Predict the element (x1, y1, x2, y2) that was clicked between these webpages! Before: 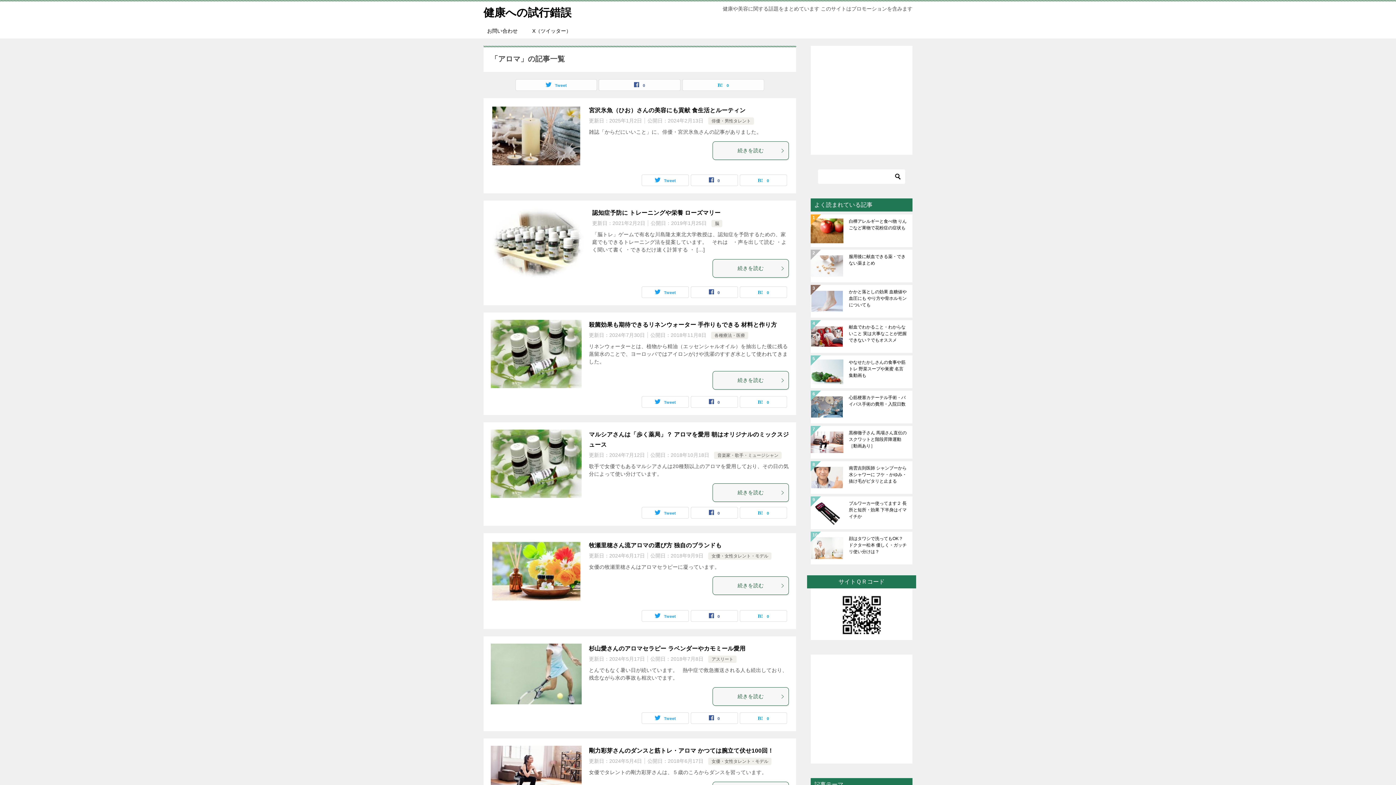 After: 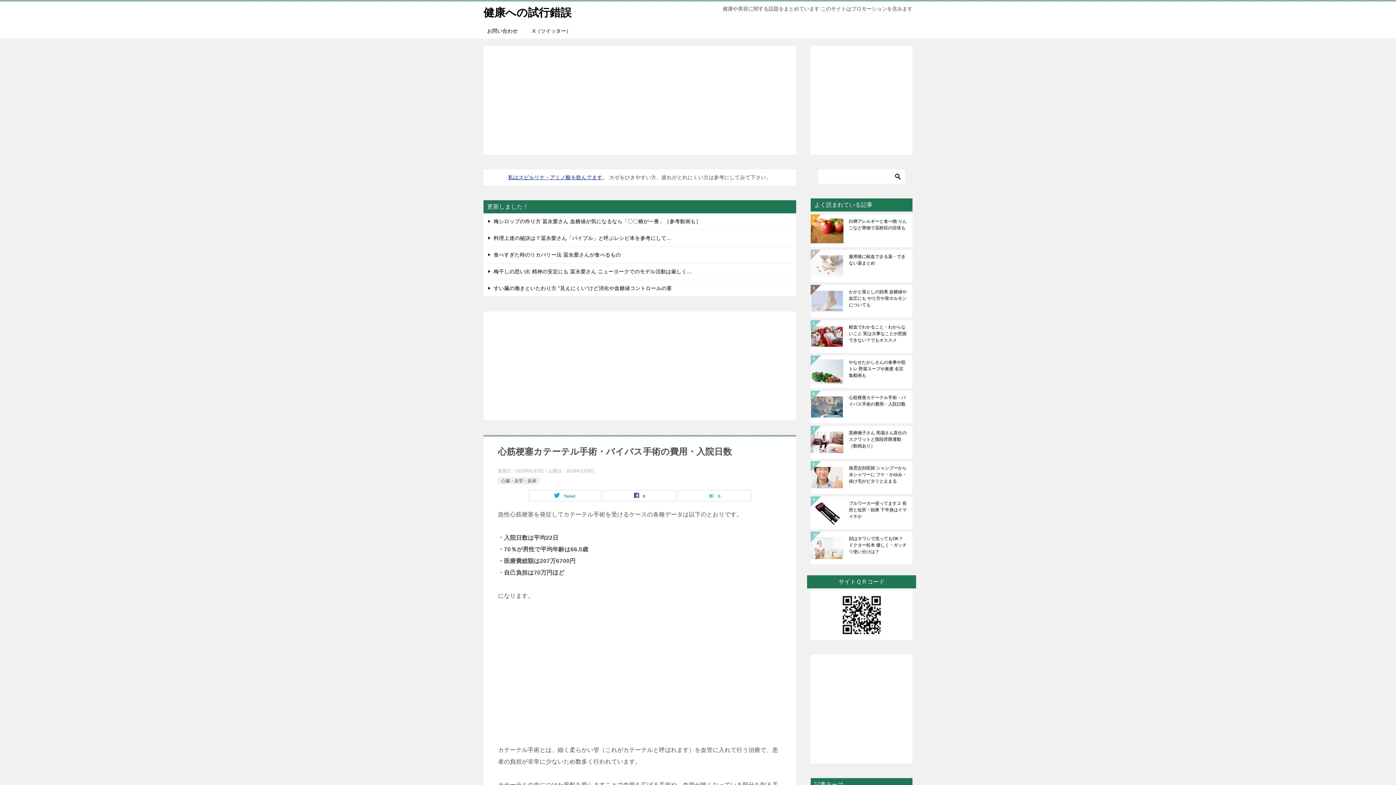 Action: label: 心筋梗塞カテーテル手術・バイパス手術の費用・入院日数 bbox: (849, 394, 907, 420)